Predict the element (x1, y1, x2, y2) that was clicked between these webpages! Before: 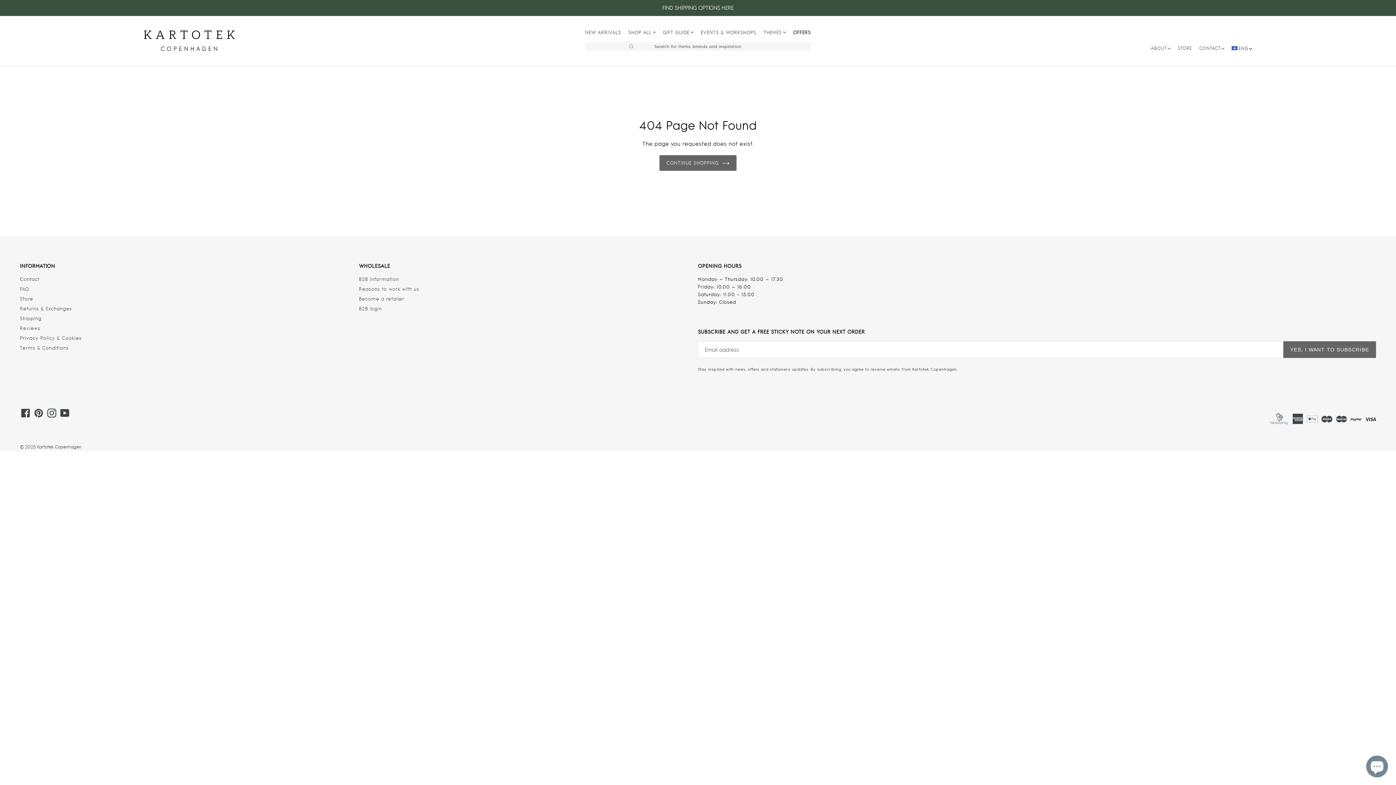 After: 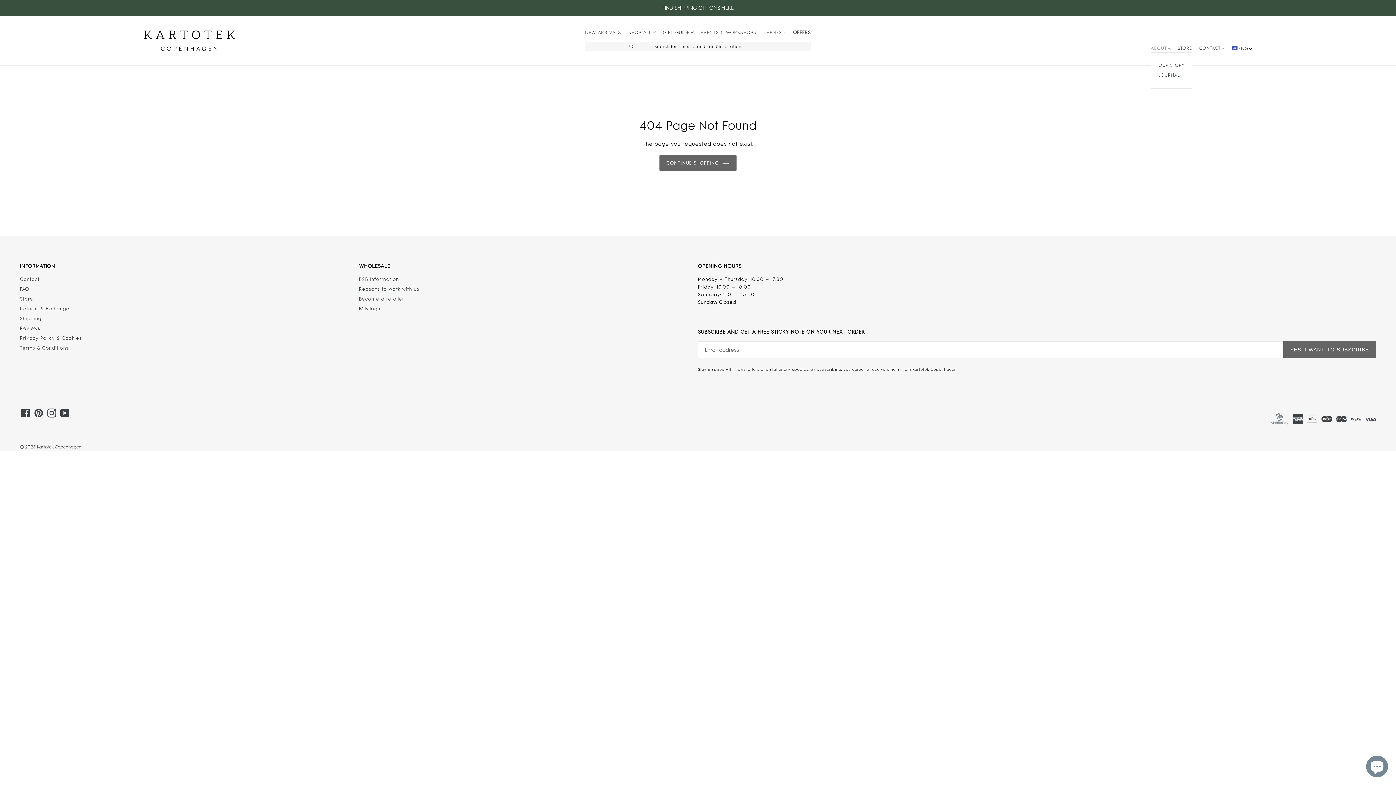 Action: bbox: (1151, 45, 1170, 51) label: ABOUT 
expand